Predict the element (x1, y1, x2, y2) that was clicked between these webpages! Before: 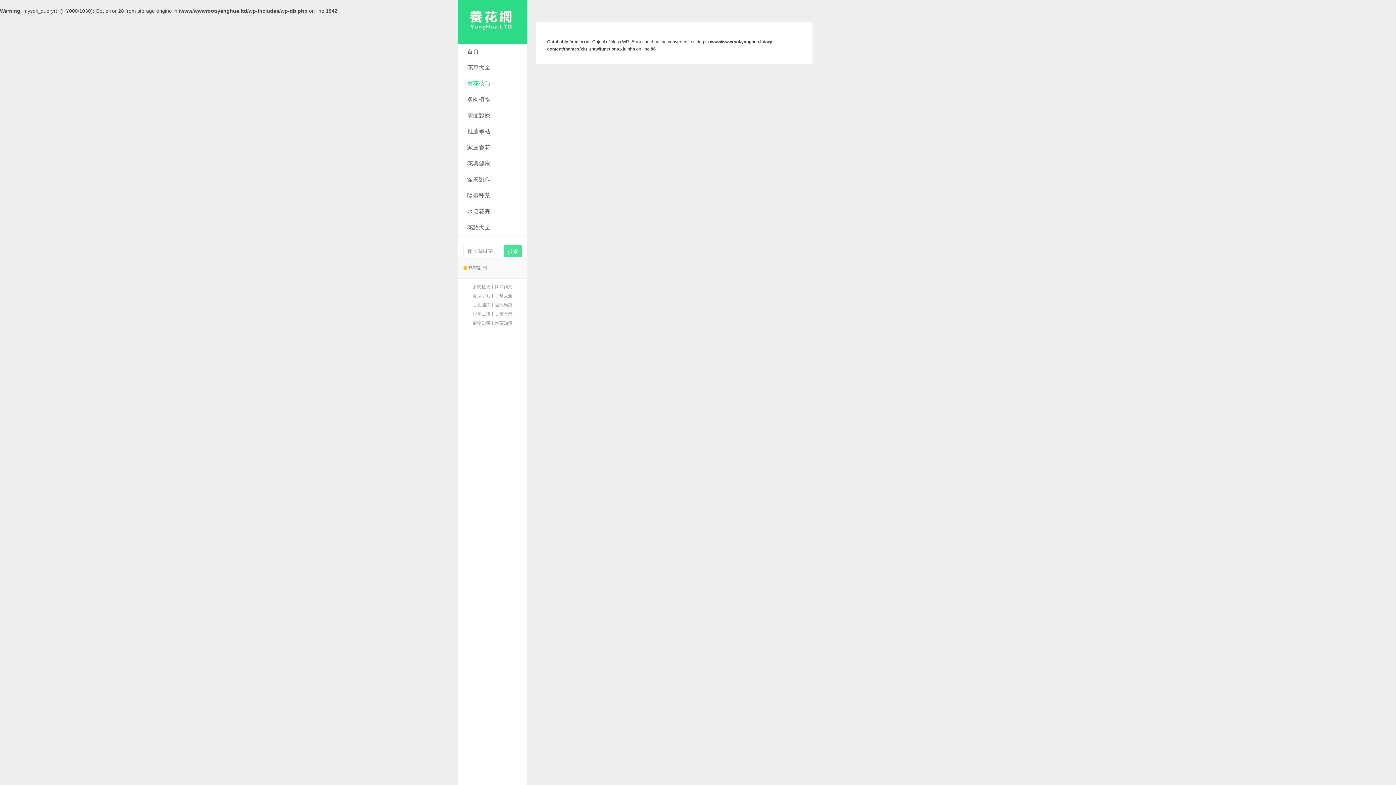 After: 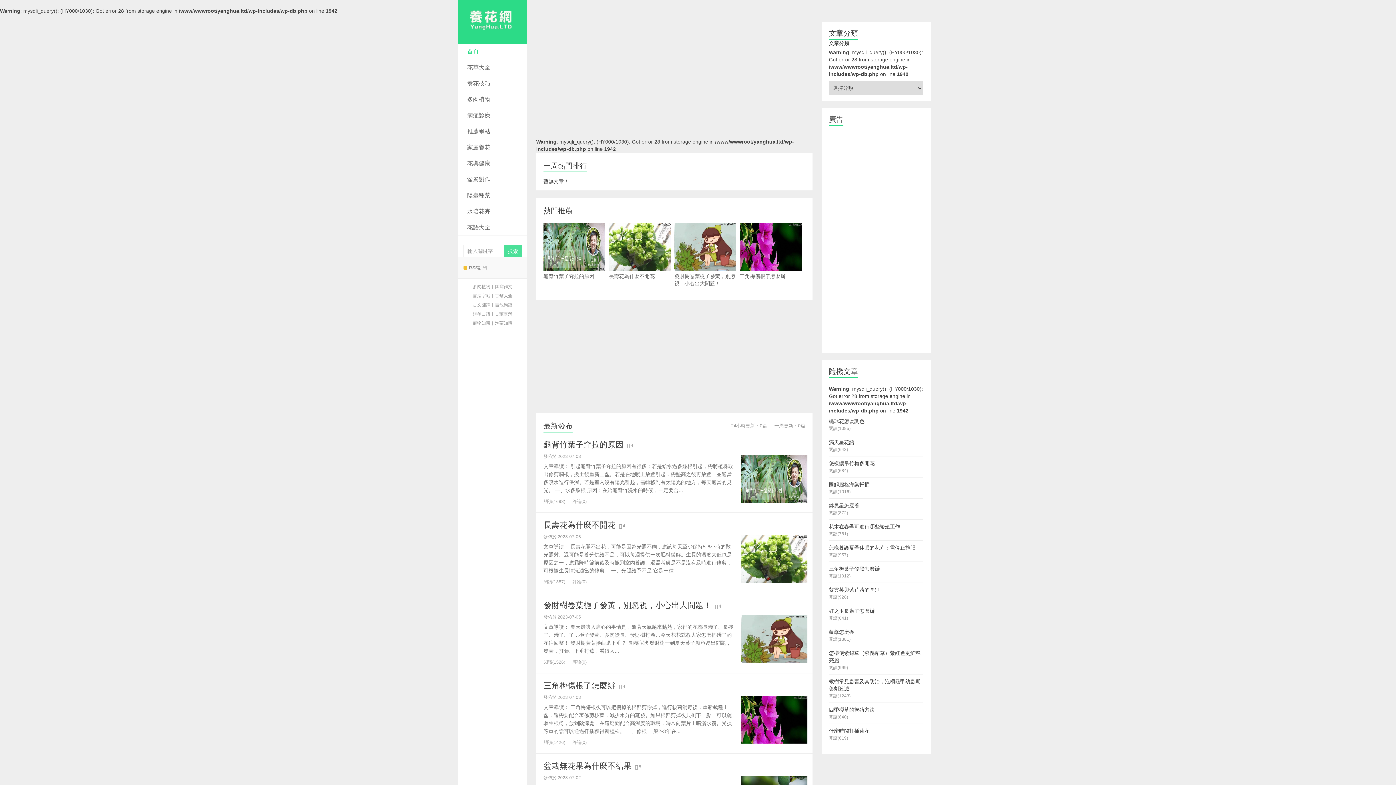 Action: label: 首頁 bbox: (458, 43, 527, 59)